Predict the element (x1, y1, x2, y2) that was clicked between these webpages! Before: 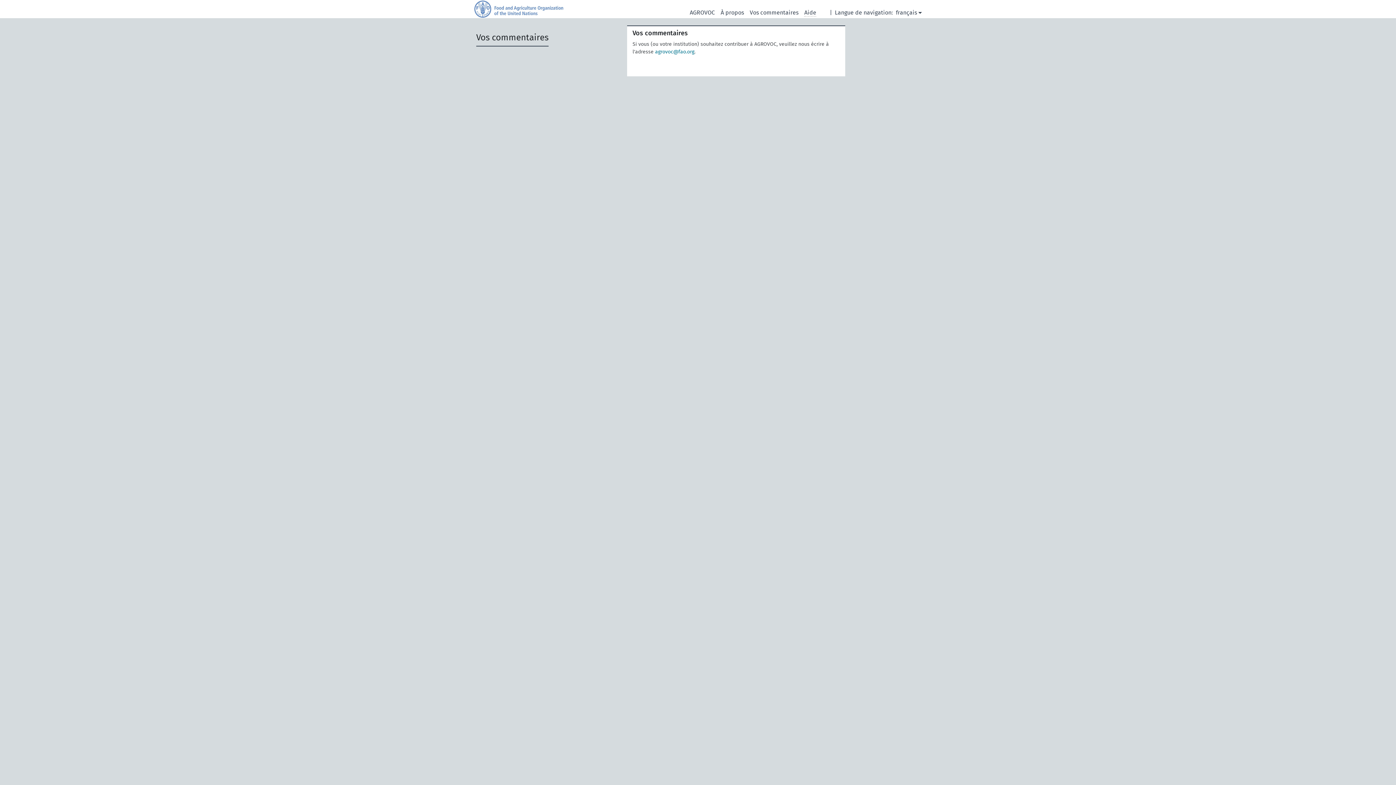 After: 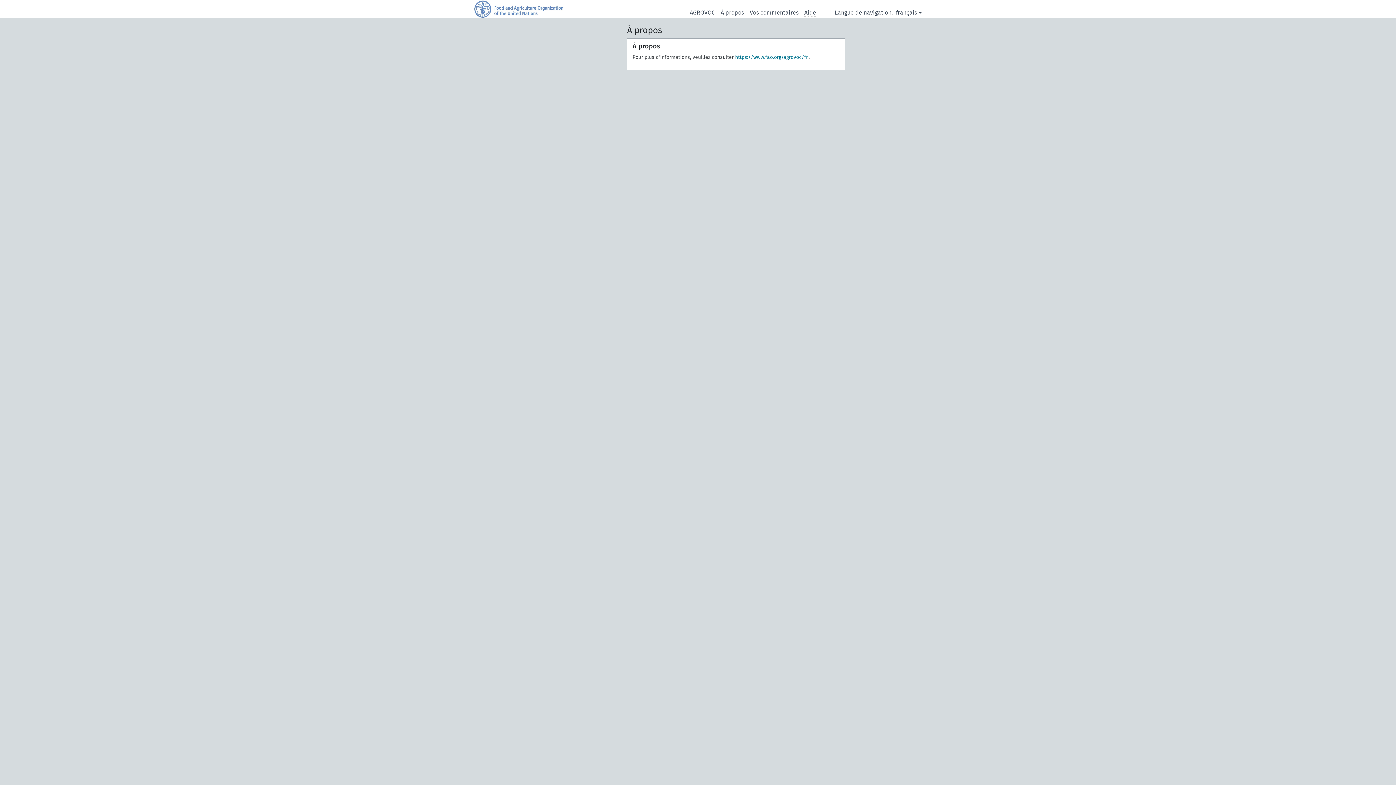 Action: bbox: (720, 8, 744, 16) label: À propos